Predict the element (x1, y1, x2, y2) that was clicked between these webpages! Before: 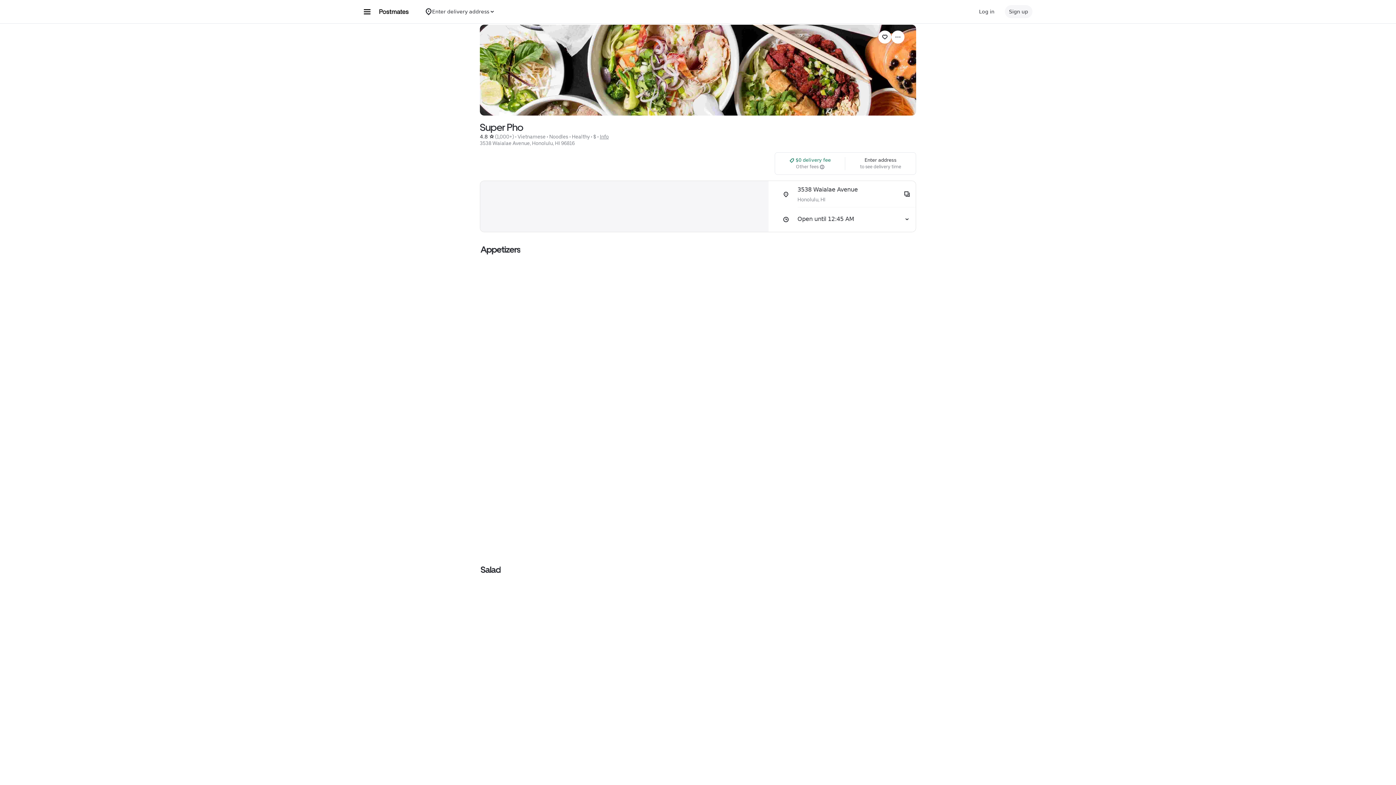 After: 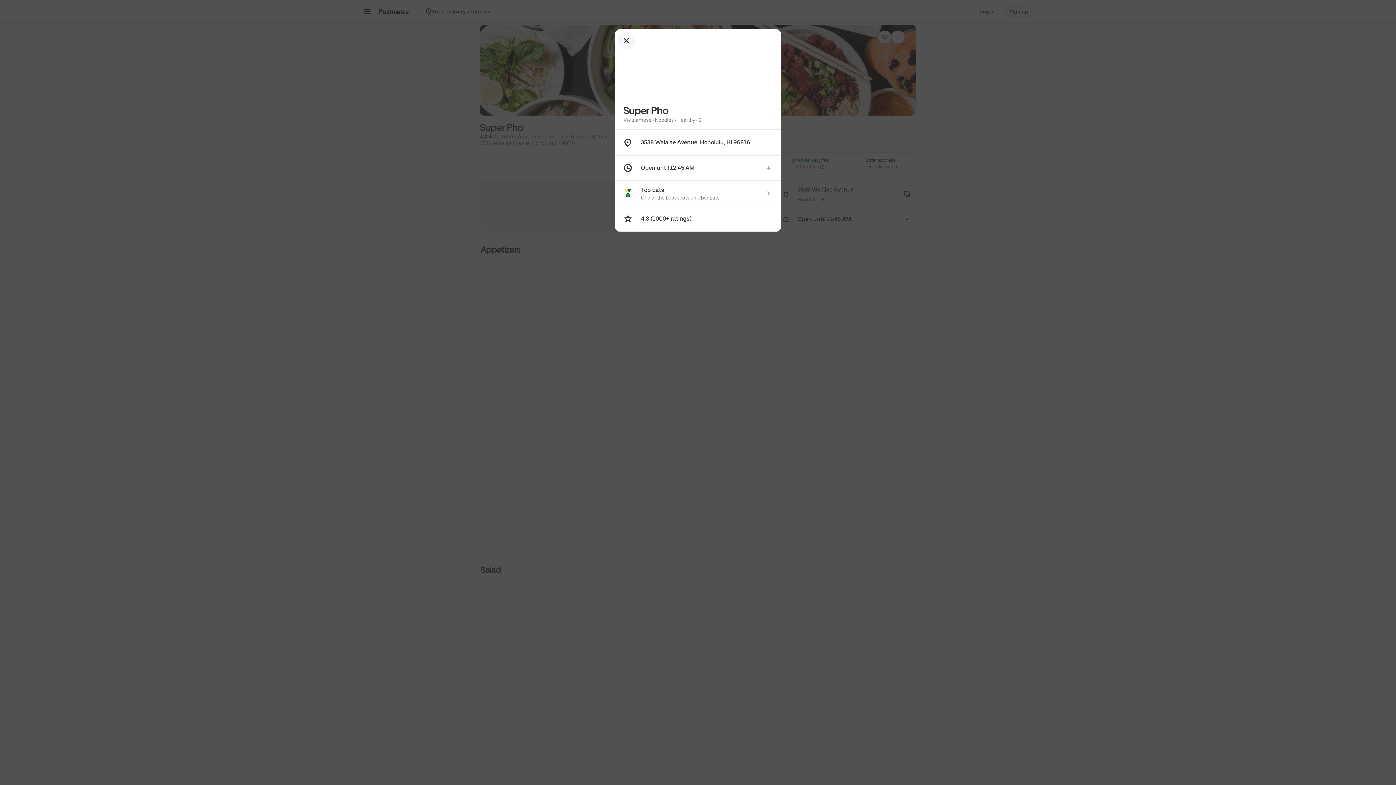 Action: bbox: (599, 133, 608, 139) label: Info